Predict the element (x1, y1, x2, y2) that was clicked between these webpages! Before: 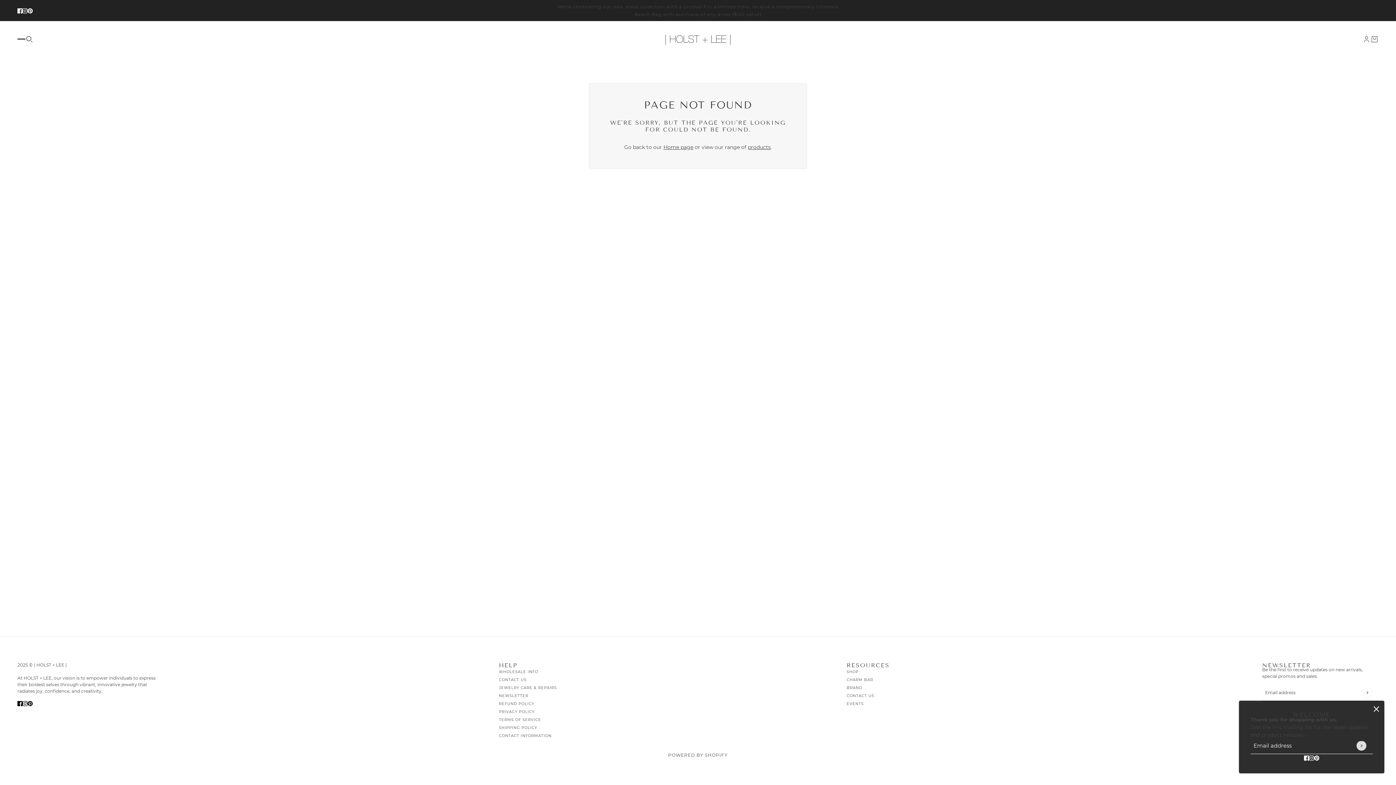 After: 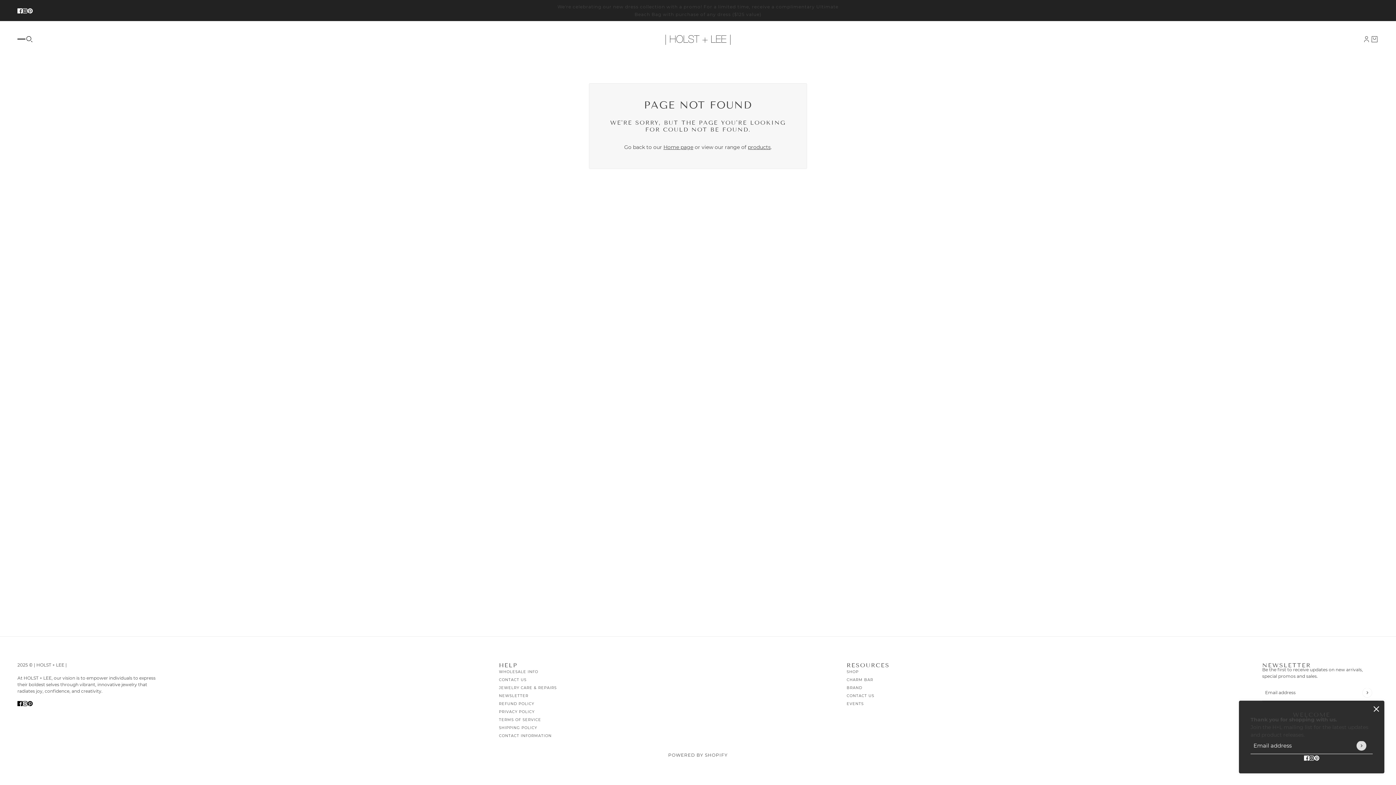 Action: bbox: (19, 3, 30, 17) label: instagram